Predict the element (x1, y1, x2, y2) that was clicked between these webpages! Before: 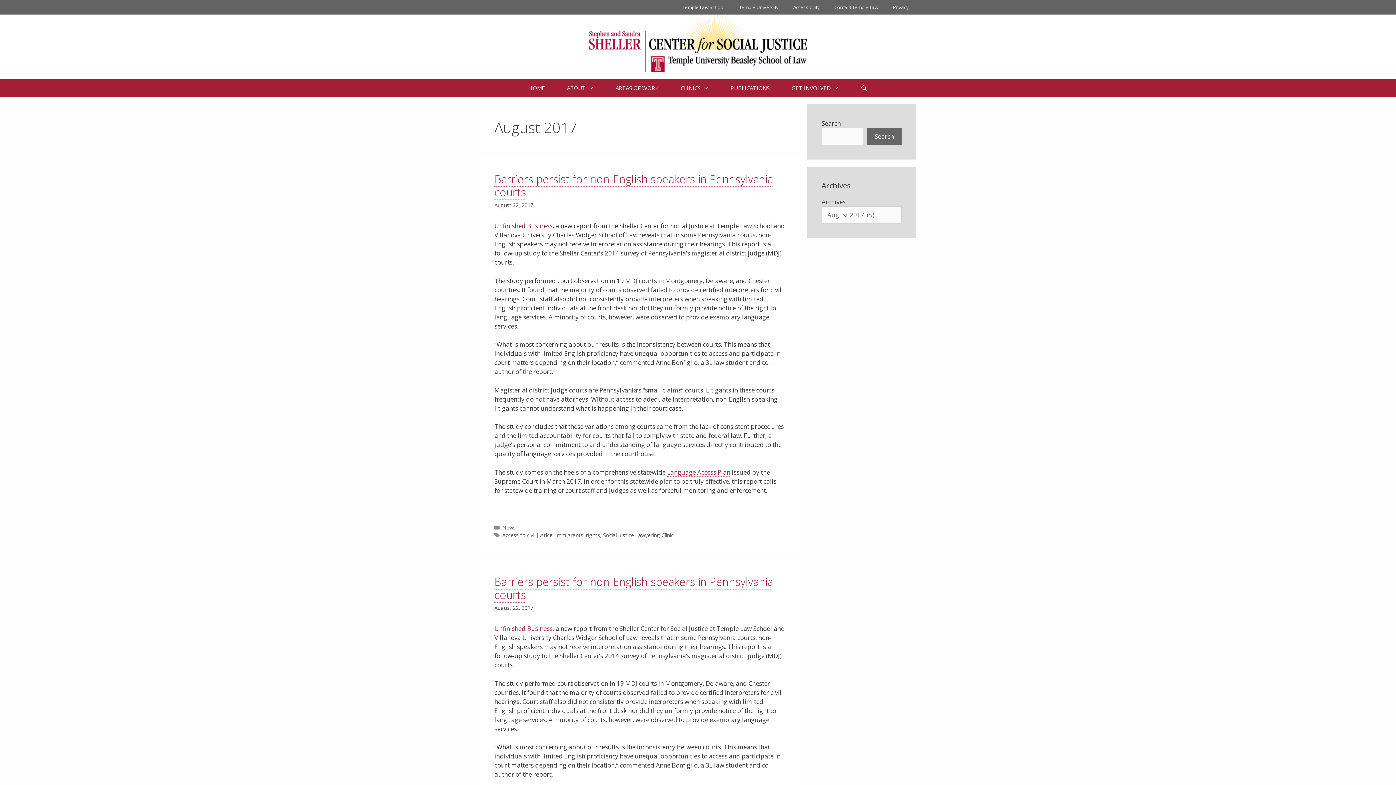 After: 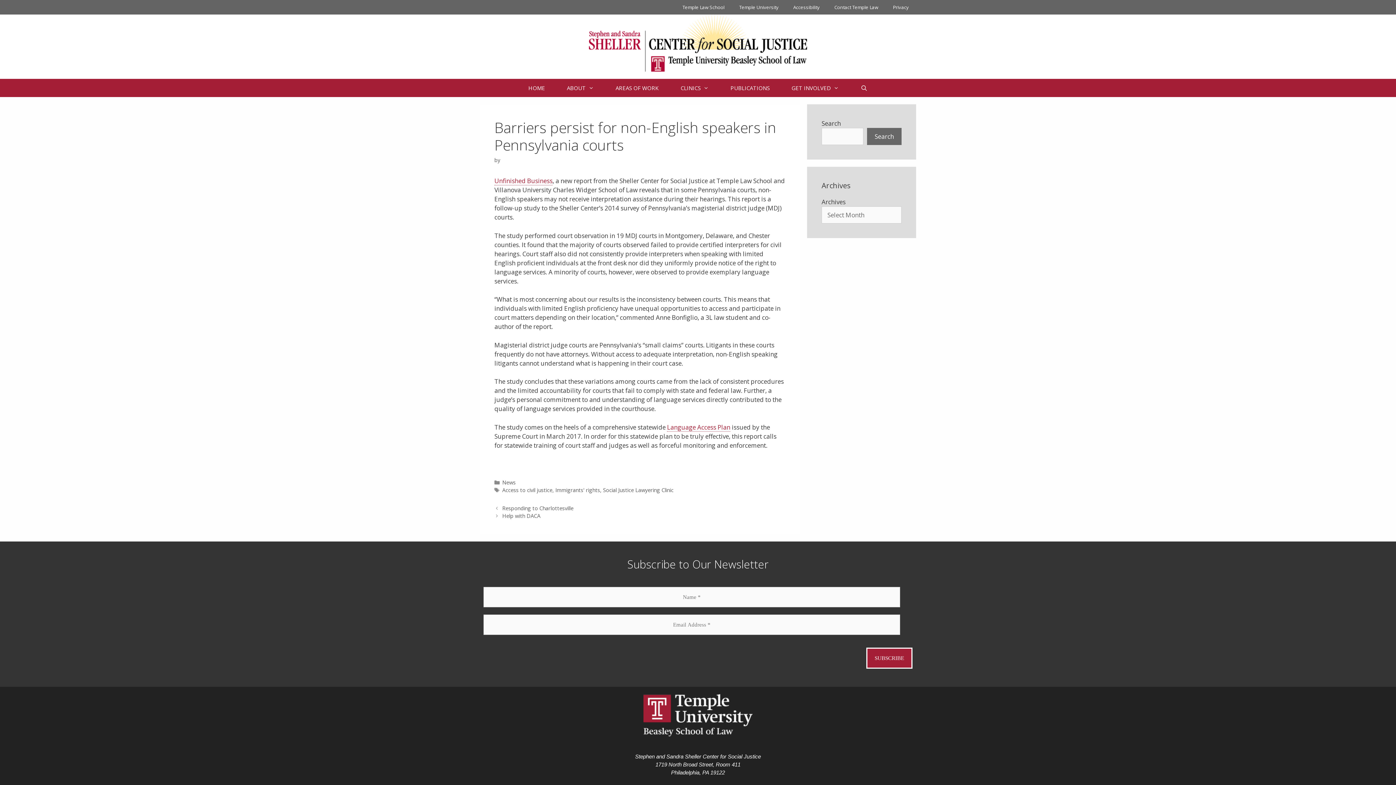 Action: label: Barriers persist for non-English speakers in Pennsylvania courts bbox: (494, 171, 773, 200)